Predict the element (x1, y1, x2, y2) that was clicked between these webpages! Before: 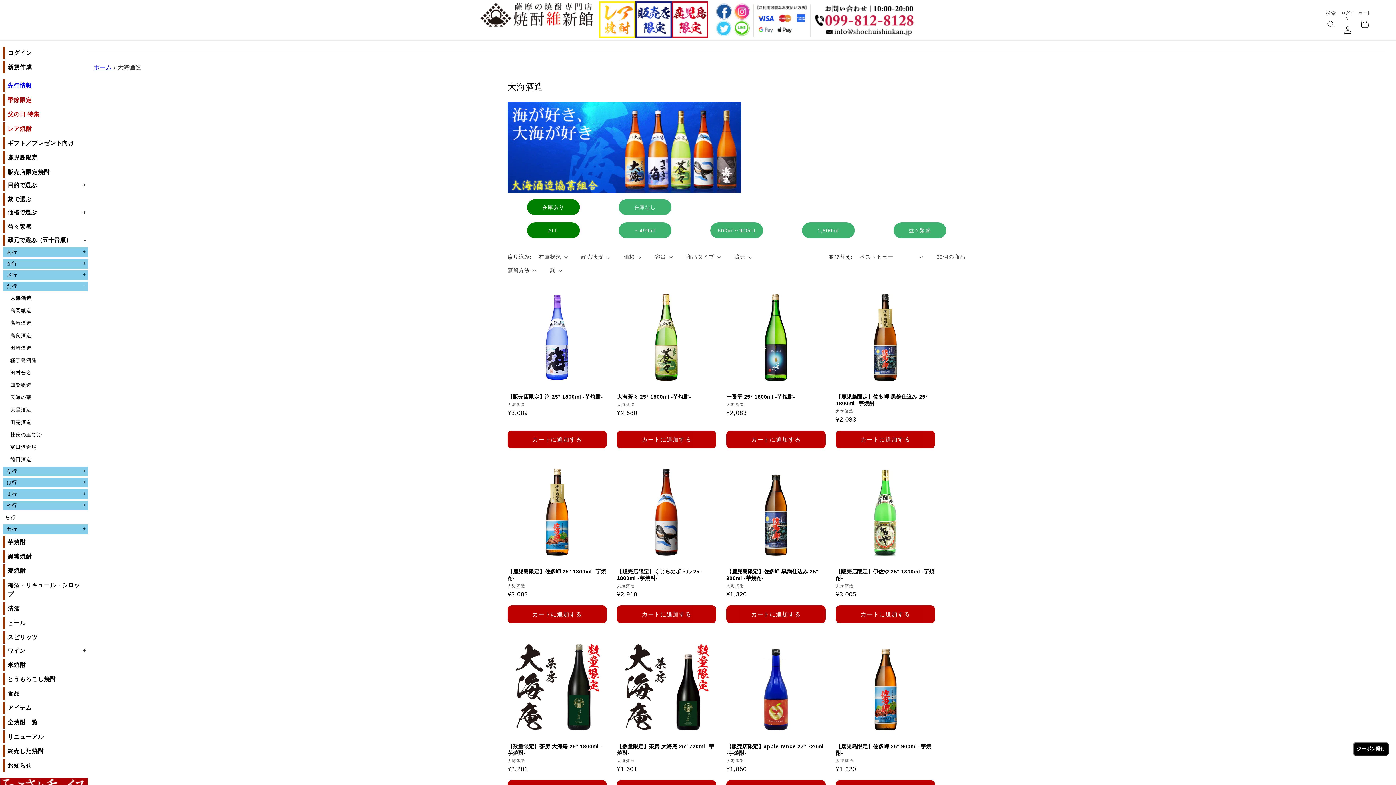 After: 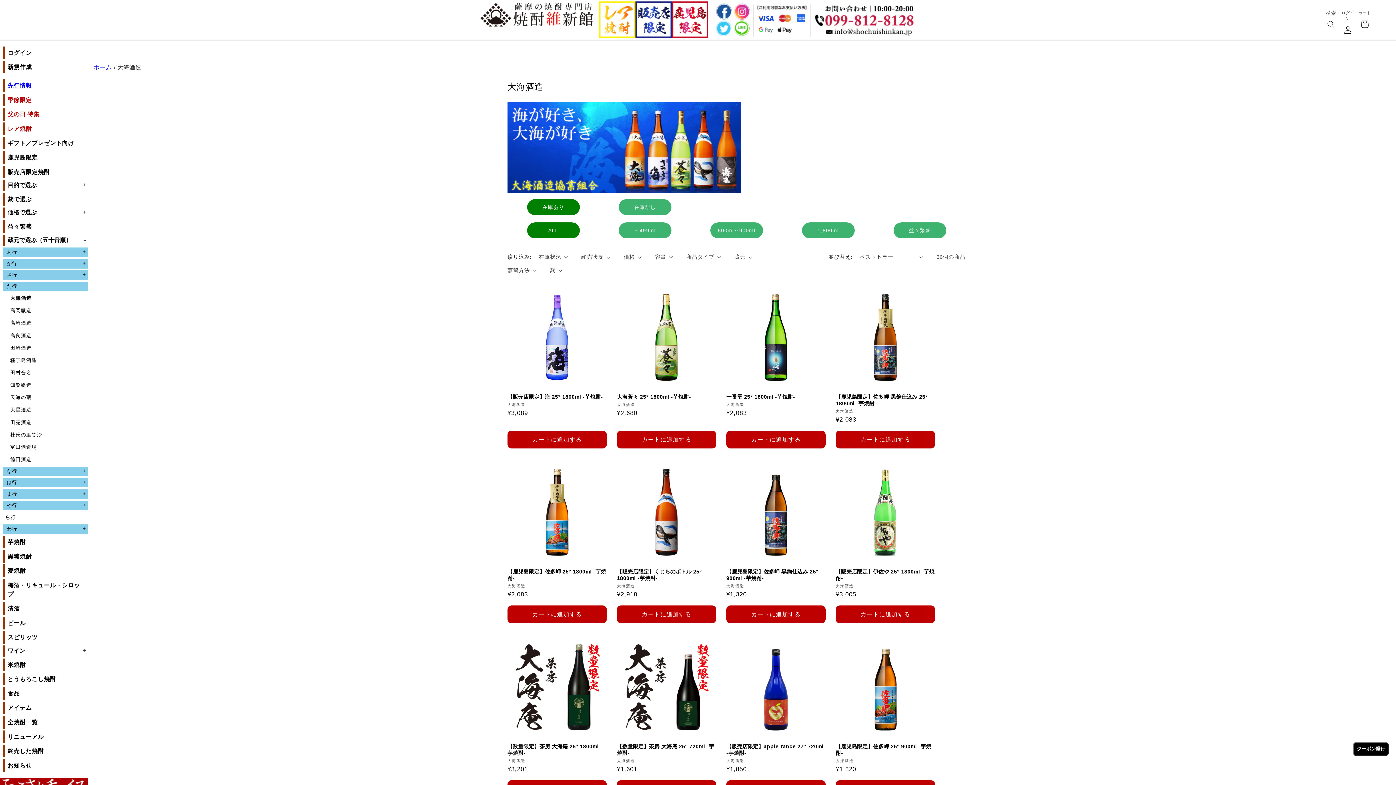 Action: bbox: (733, 20, 750, 36) label: 焼酎維新館公式LINE